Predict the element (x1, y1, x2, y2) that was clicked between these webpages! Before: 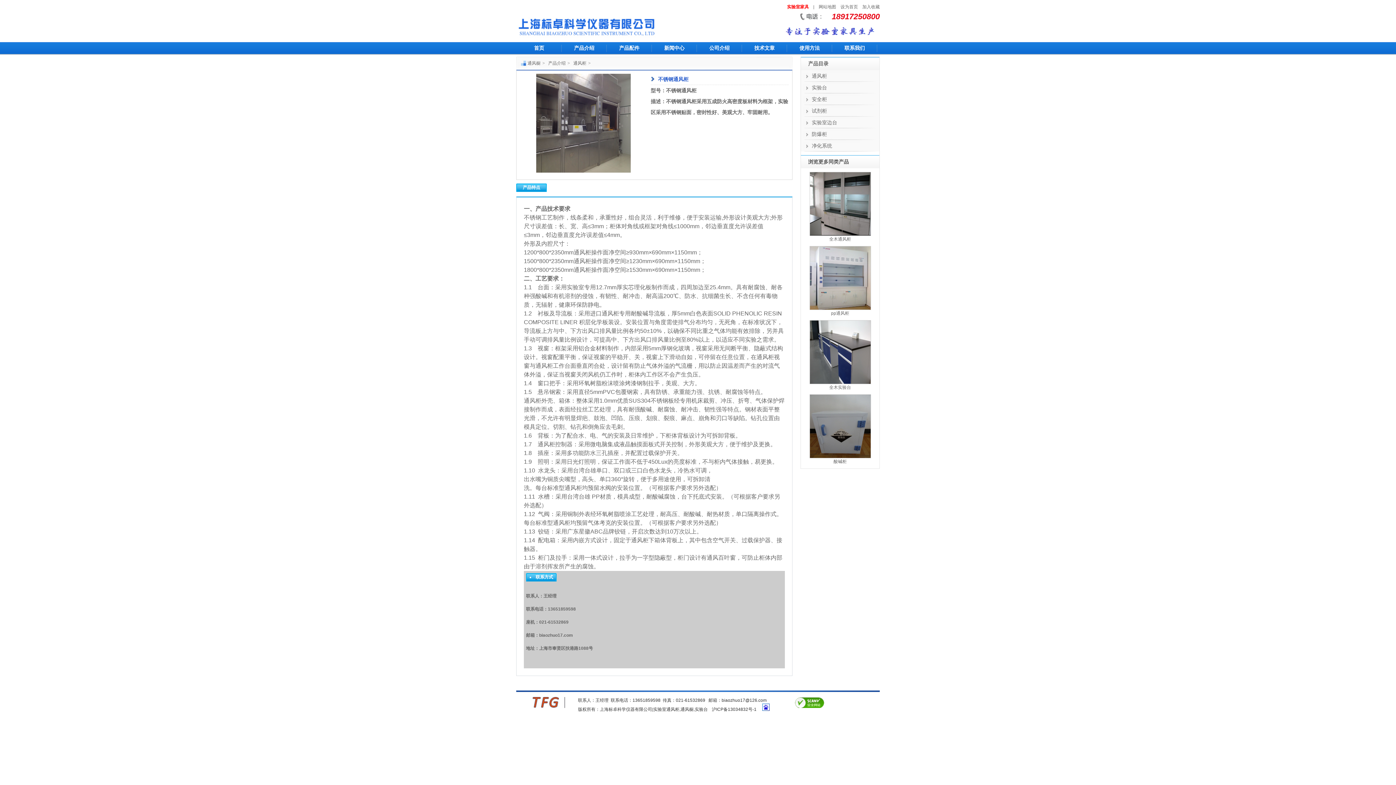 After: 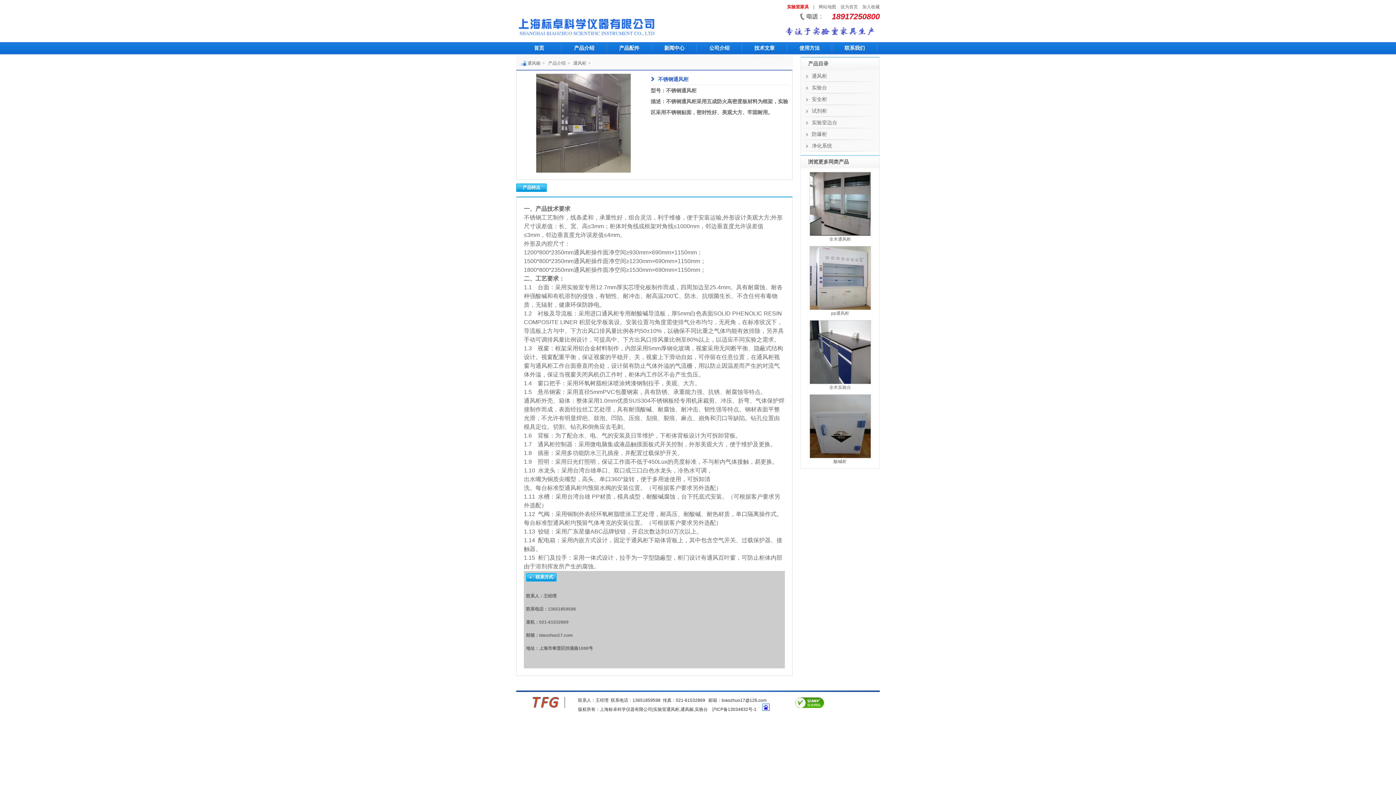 Action: bbox: (862, 4, 880, 9) label: 加入收藏